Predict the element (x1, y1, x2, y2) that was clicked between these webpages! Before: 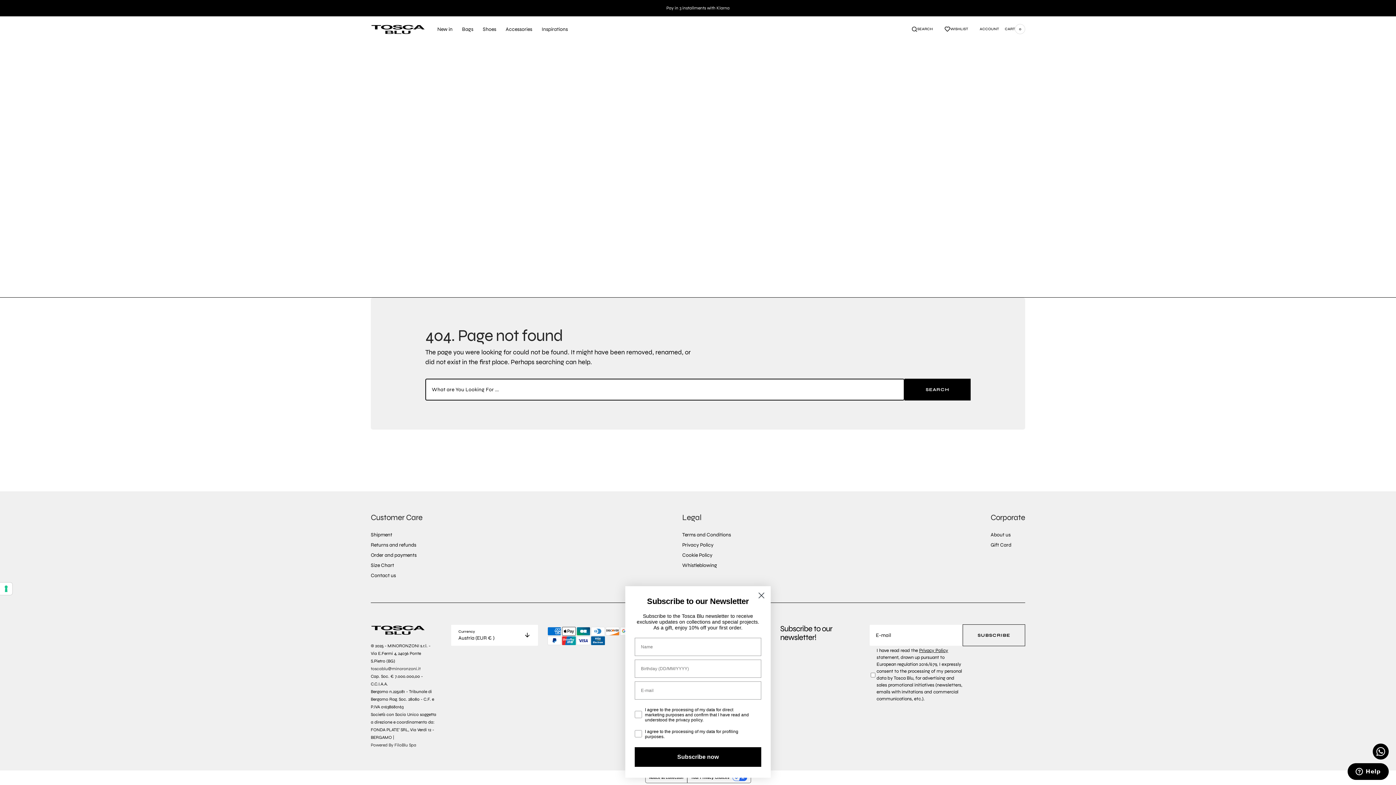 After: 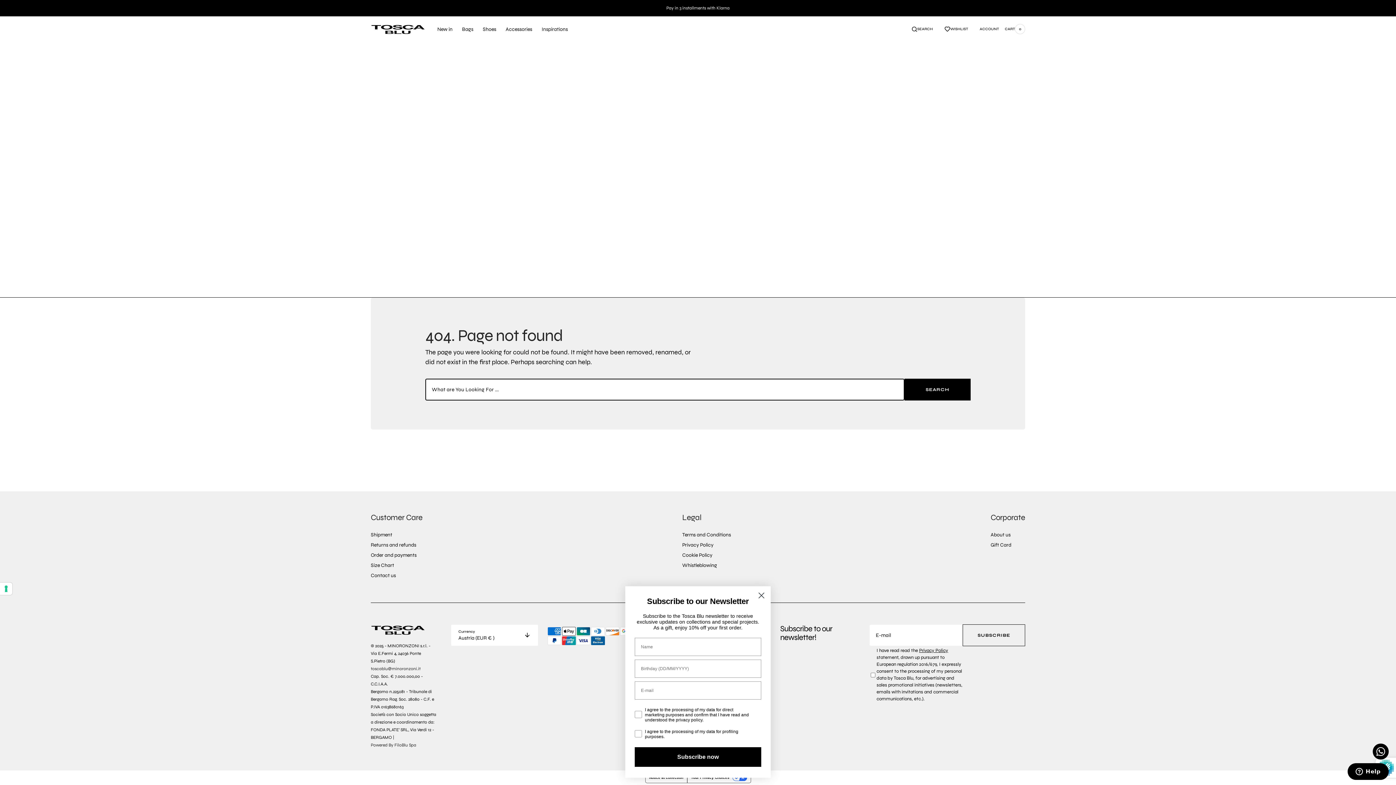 Action: label: SUBSCRIBE bbox: (962, 624, 1025, 646)